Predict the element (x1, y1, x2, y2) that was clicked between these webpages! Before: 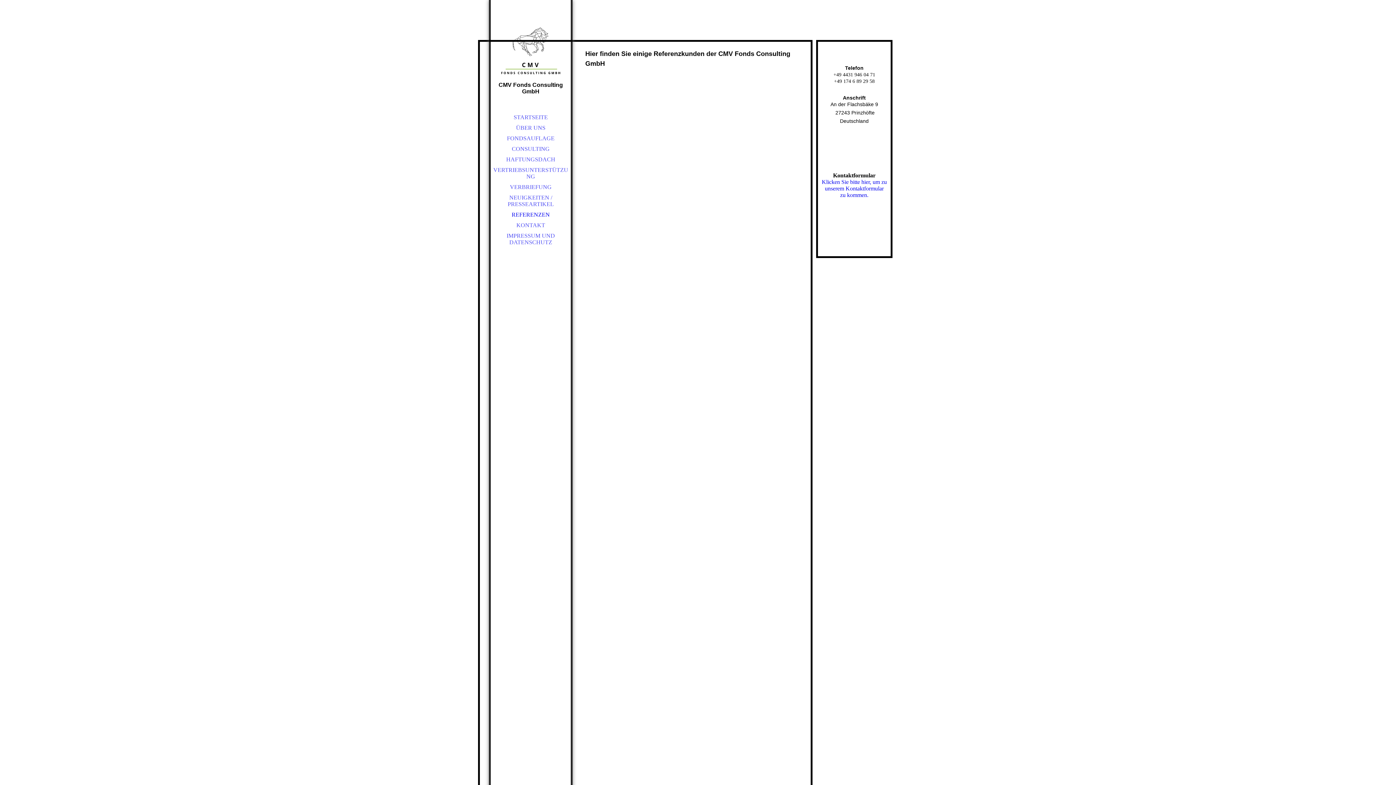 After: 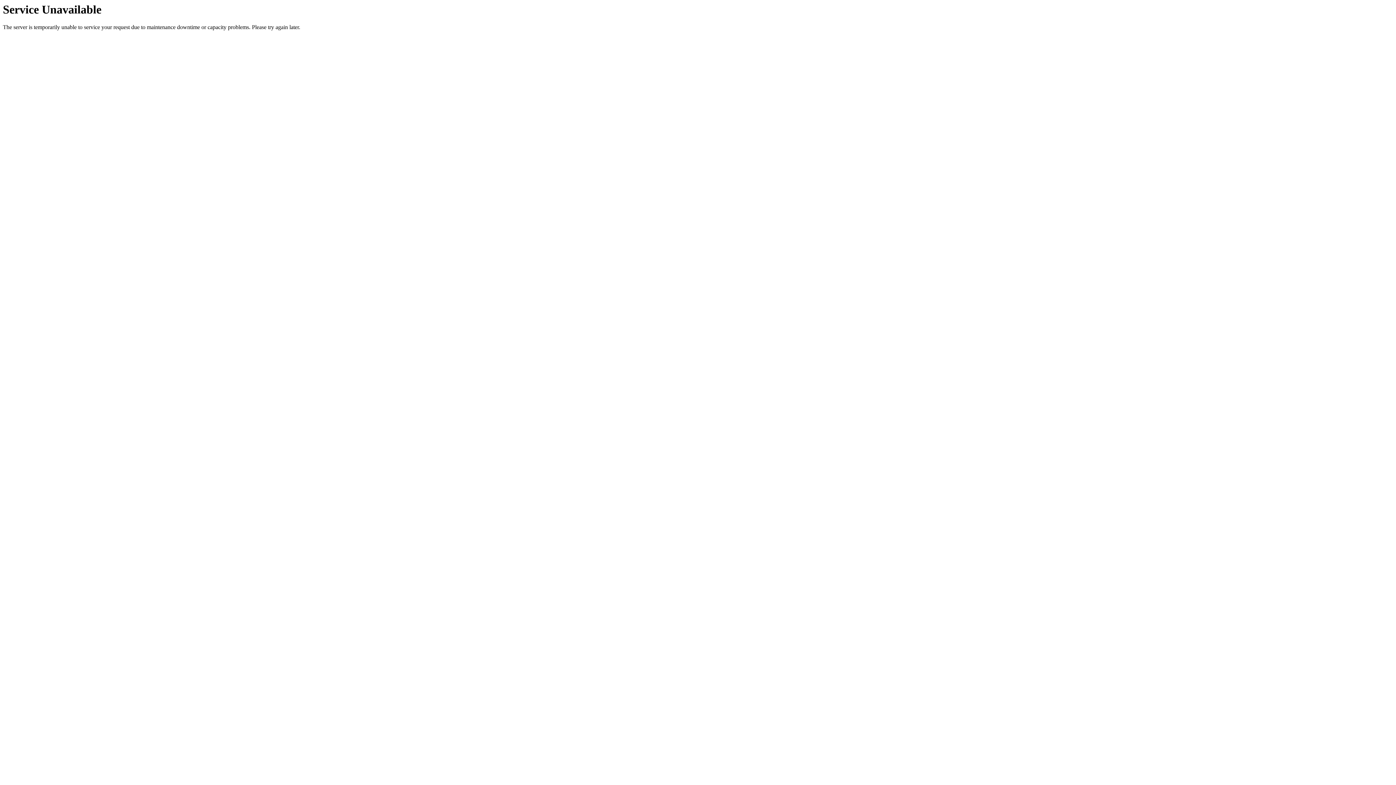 Action: bbox: (490, 133, 570, 143) label: FONDSAUFLAGE